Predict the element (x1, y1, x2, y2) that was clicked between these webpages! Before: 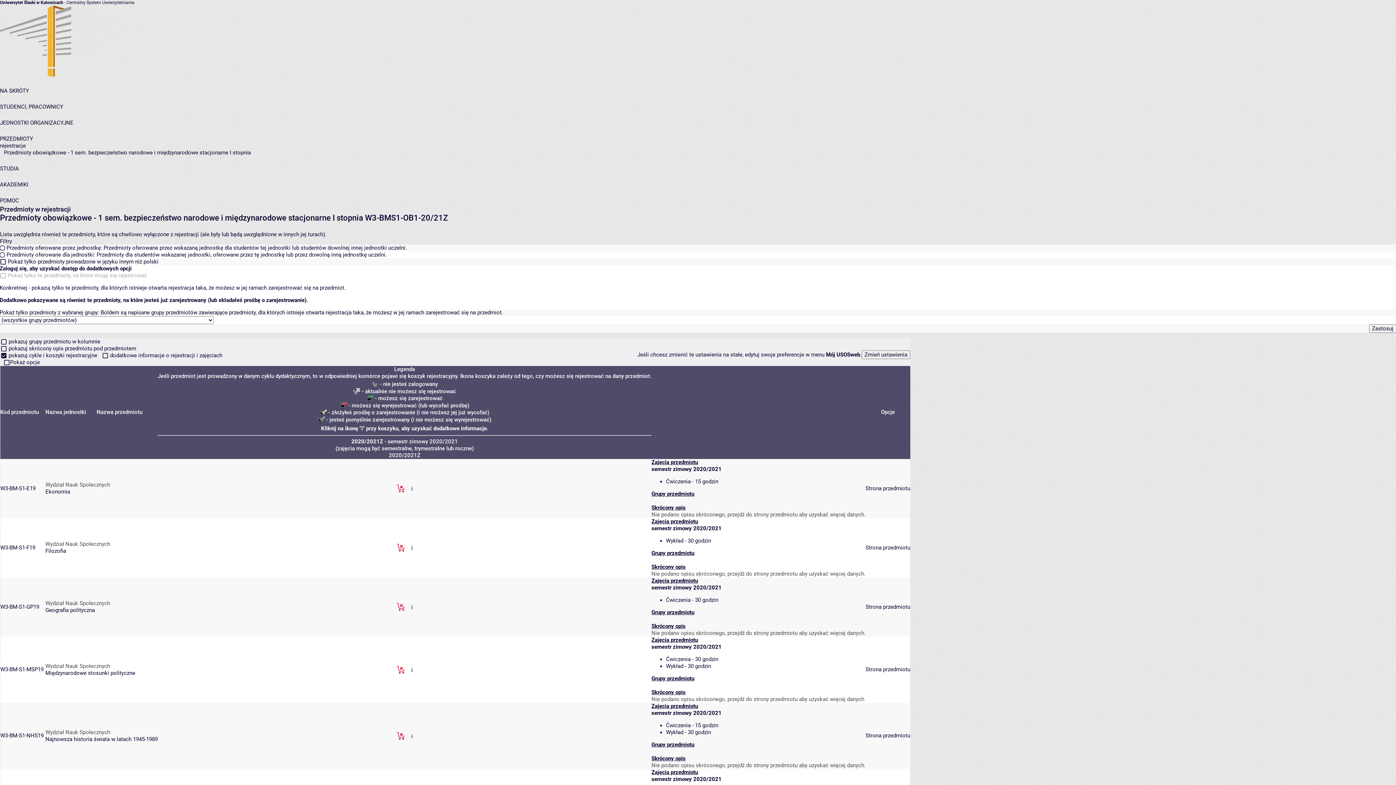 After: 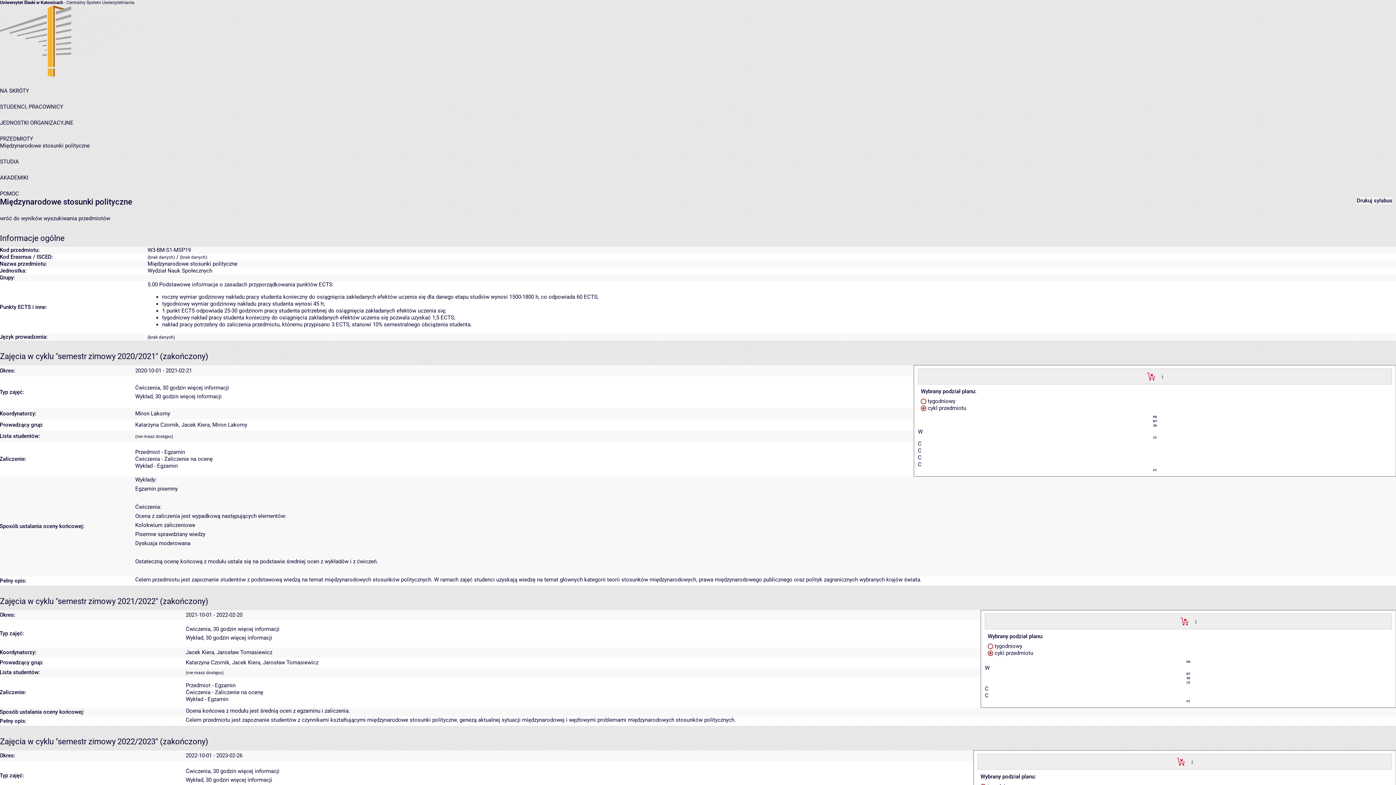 Action: label: Strona przedmiotu bbox: (865, 666, 910, 673)